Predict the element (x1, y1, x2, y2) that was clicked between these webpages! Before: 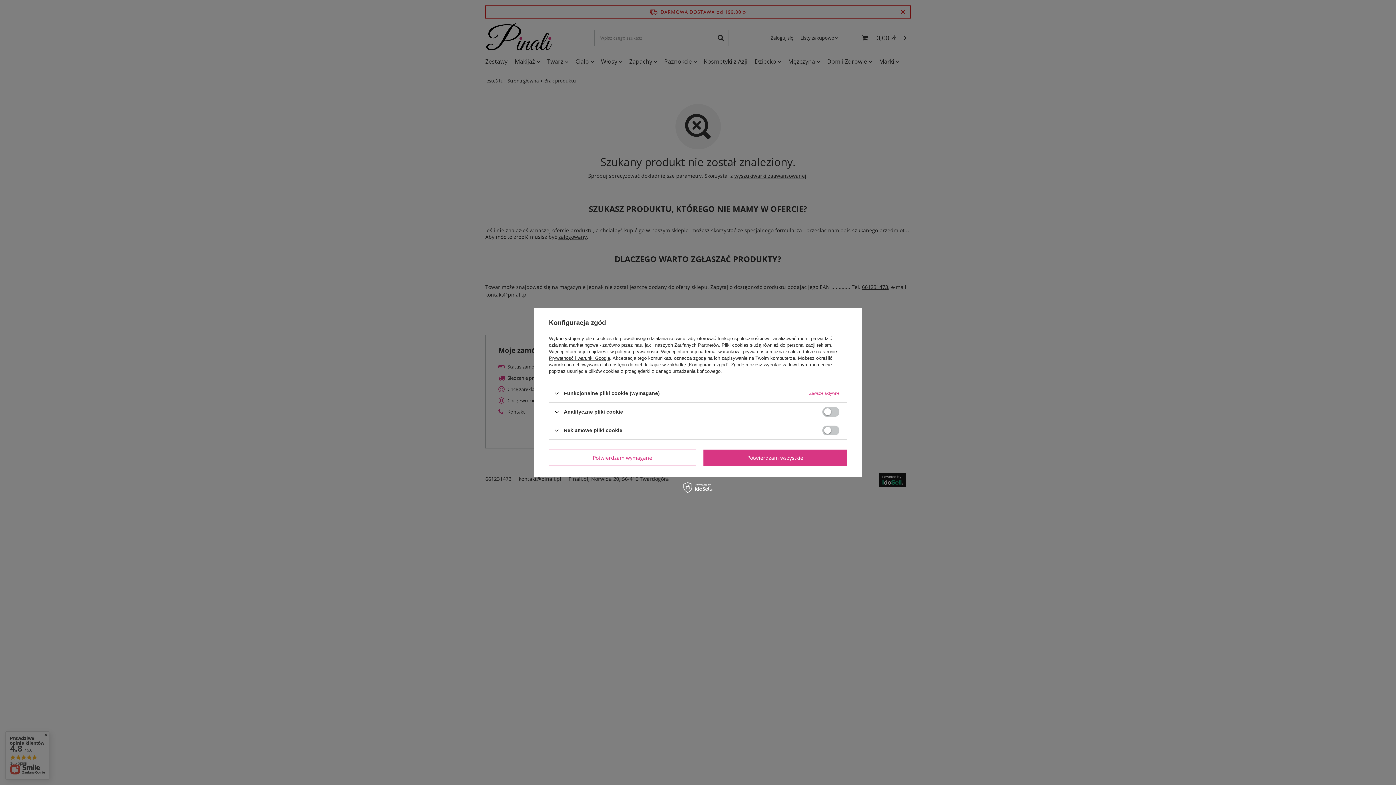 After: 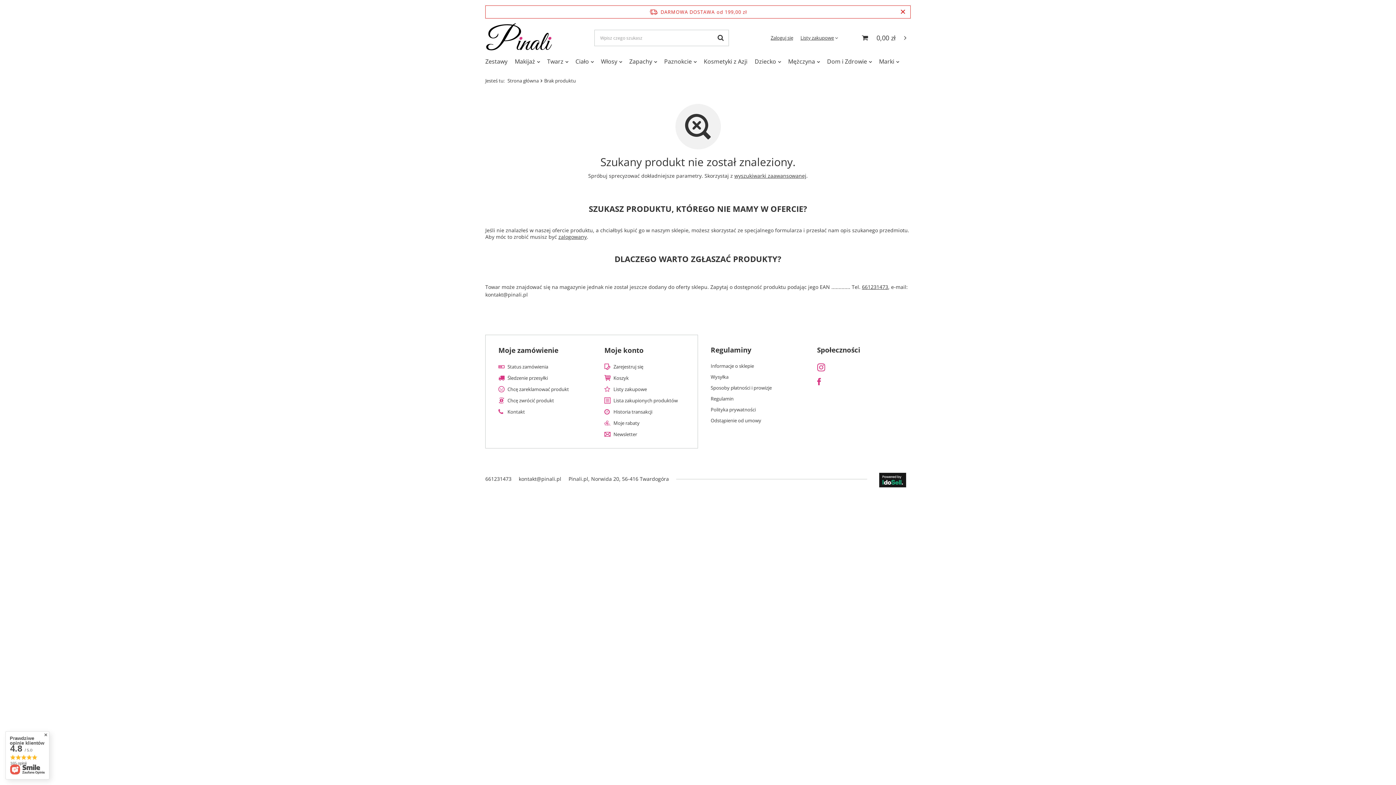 Action: label: Potwierdzam wszystkie bbox: (703, 449, 847, 466)